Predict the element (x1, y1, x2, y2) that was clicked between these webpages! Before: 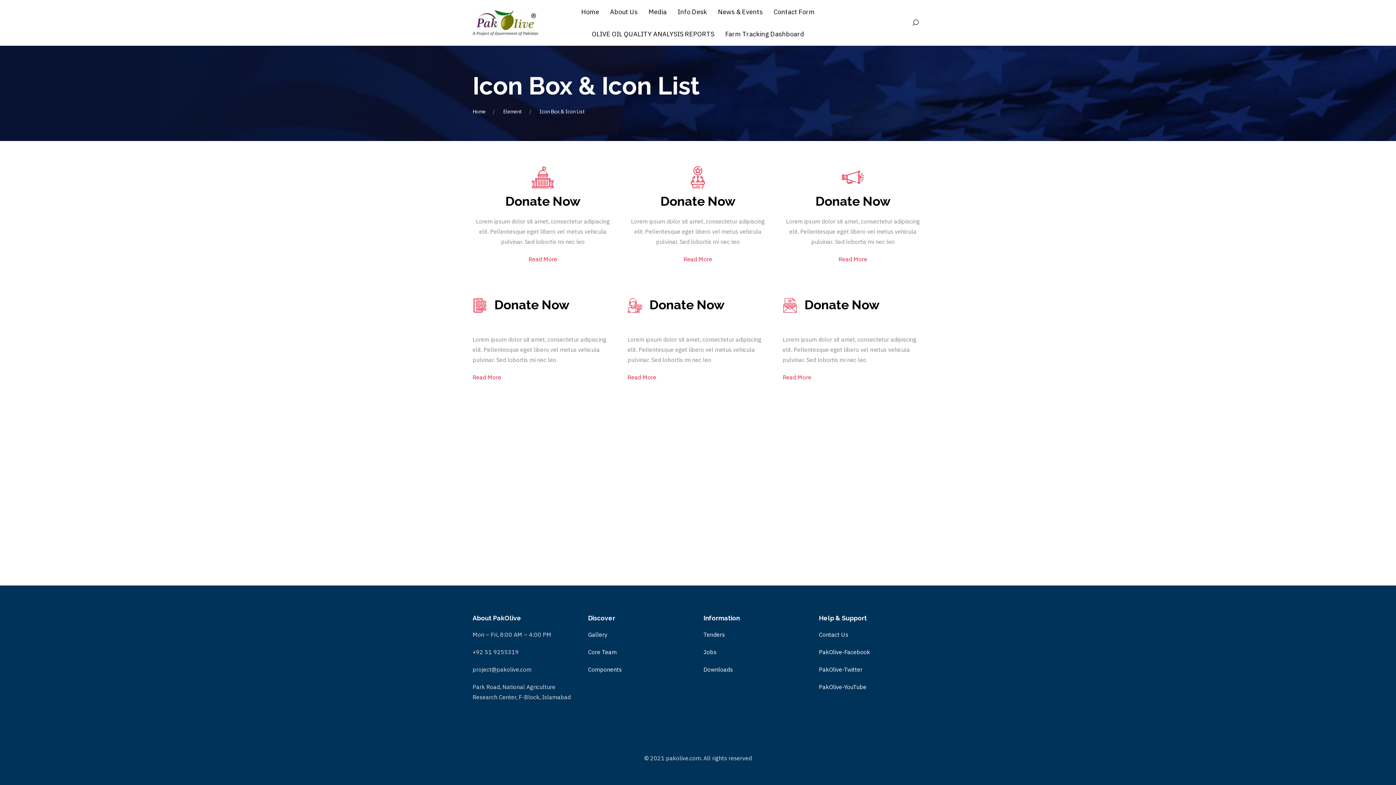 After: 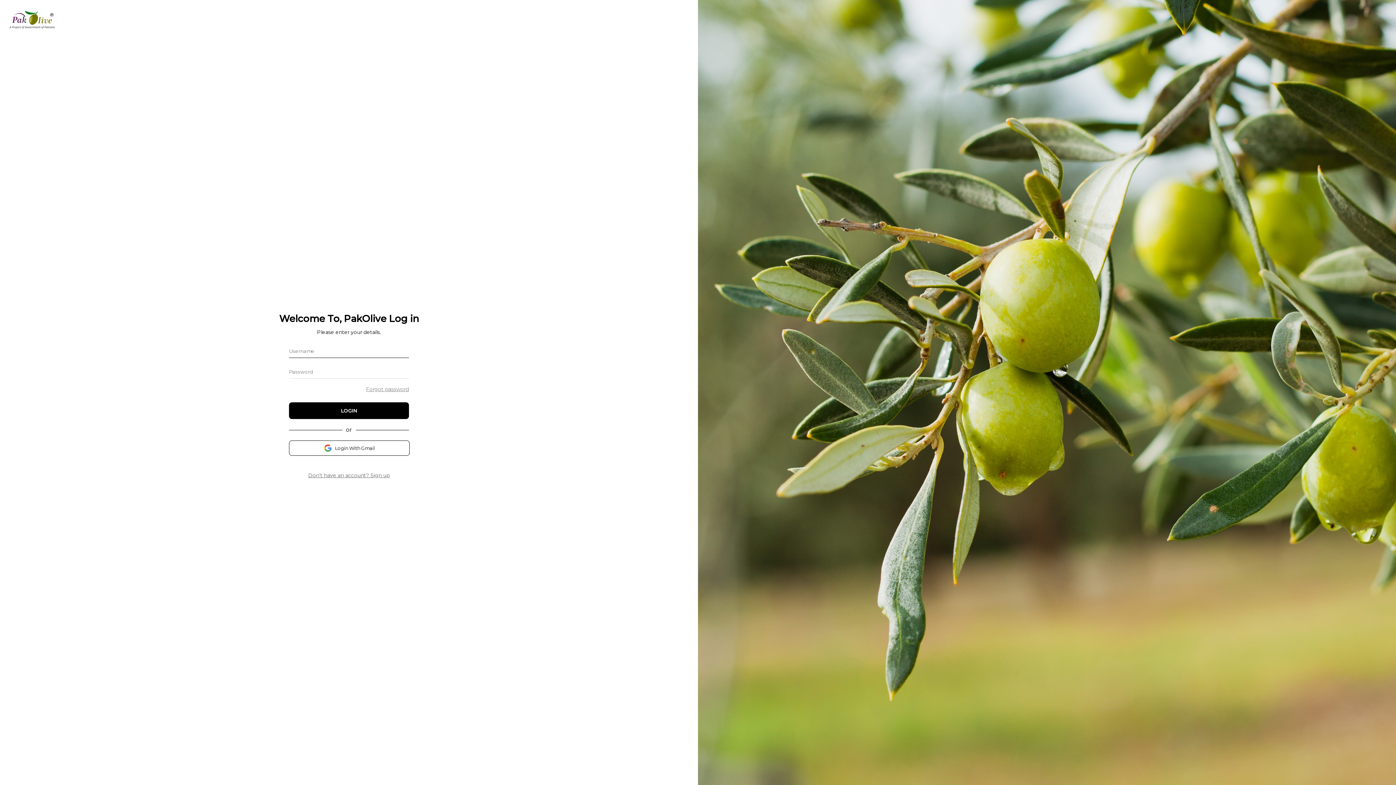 Action: bbox: (725, 28, 804, 39) label: Farm Tracking Dashboard